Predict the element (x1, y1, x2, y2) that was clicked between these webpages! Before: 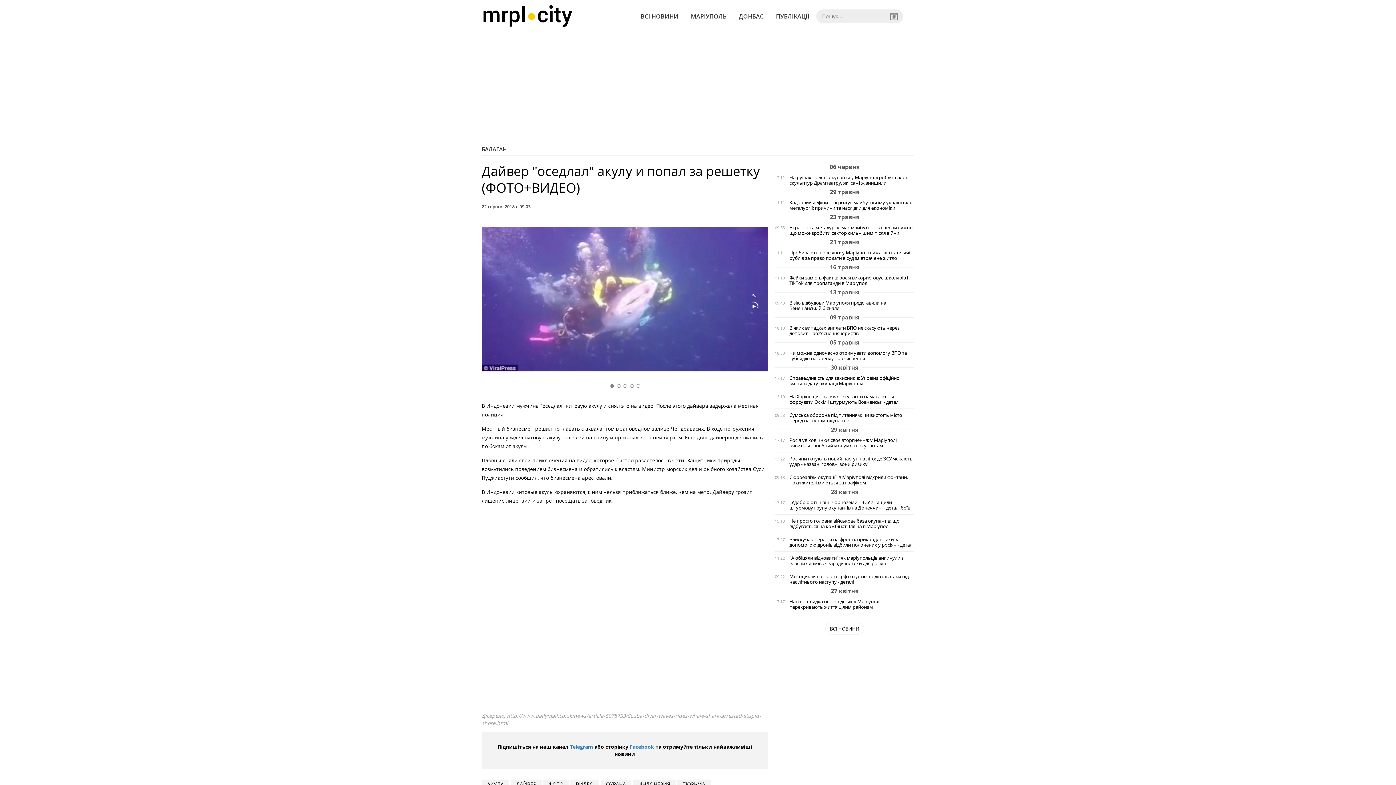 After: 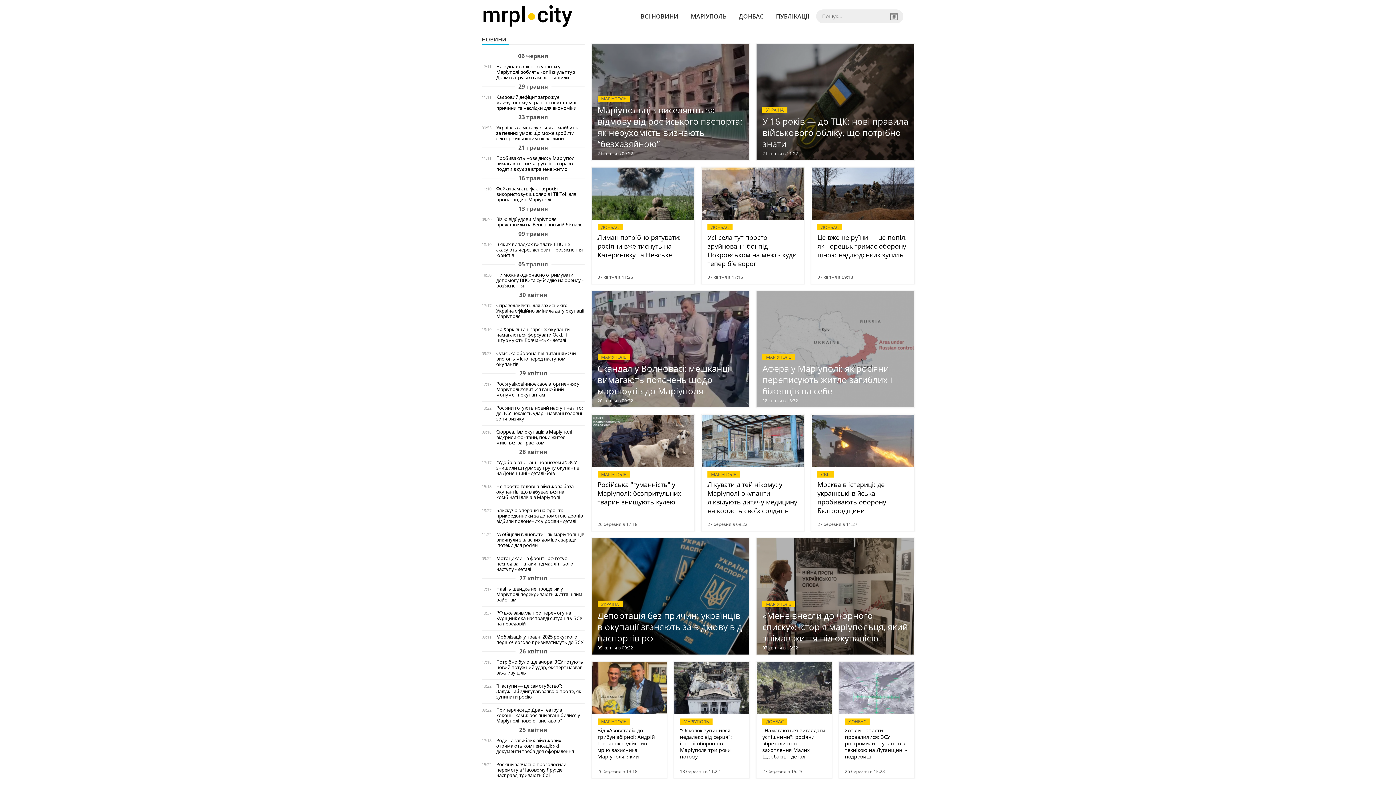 Action: bbox: (481, 12, 573, 19) label:   